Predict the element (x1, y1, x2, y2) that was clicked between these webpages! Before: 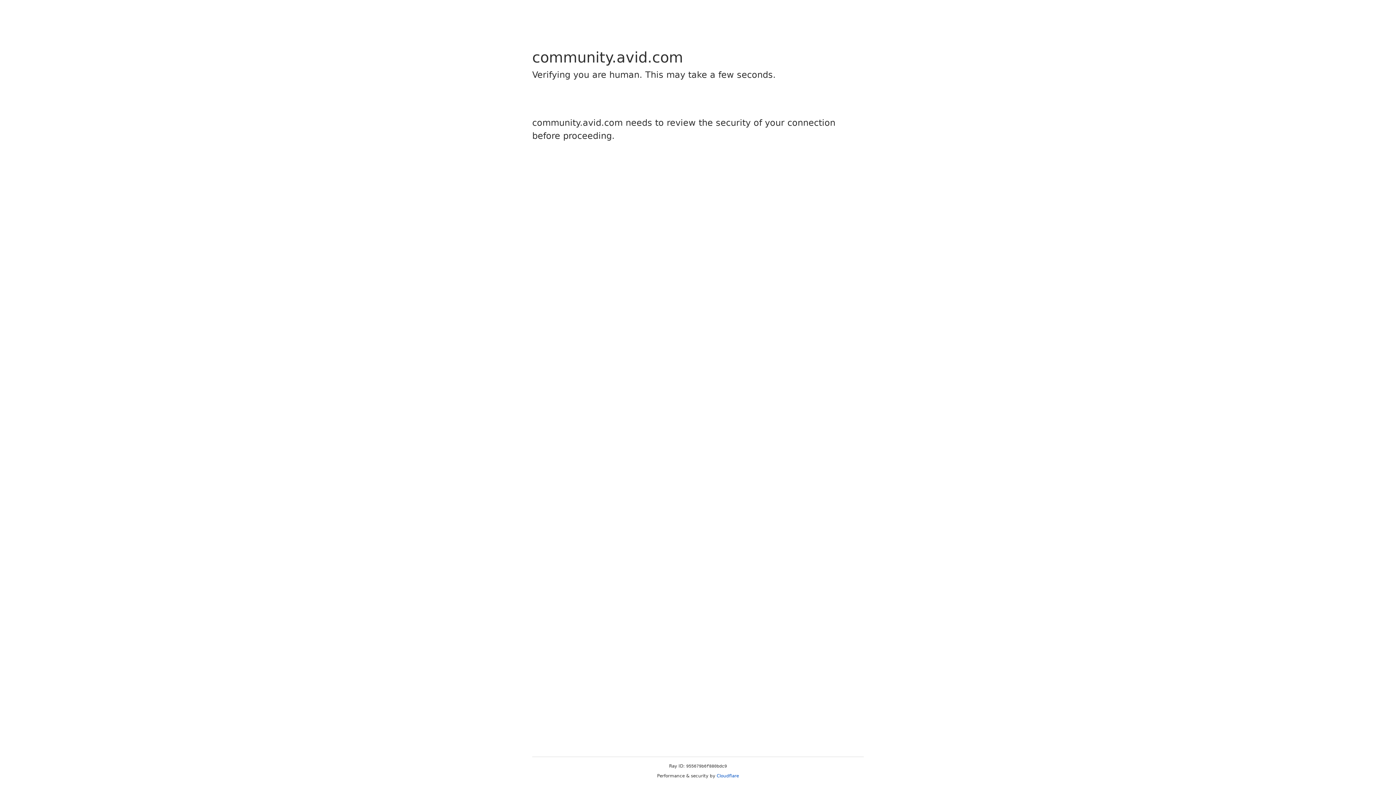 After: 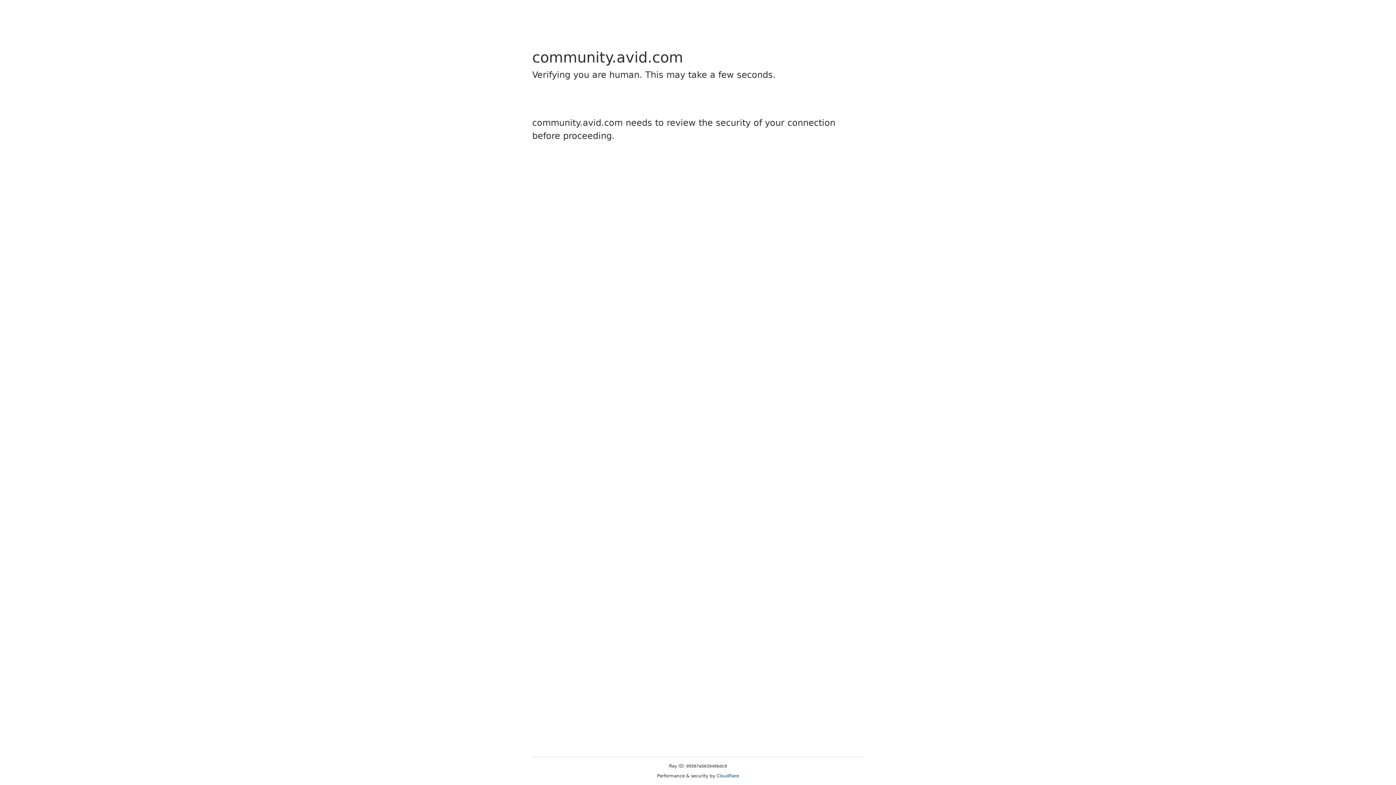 Action: bbox: (716, 773, 739, 778) label: Cloudflare